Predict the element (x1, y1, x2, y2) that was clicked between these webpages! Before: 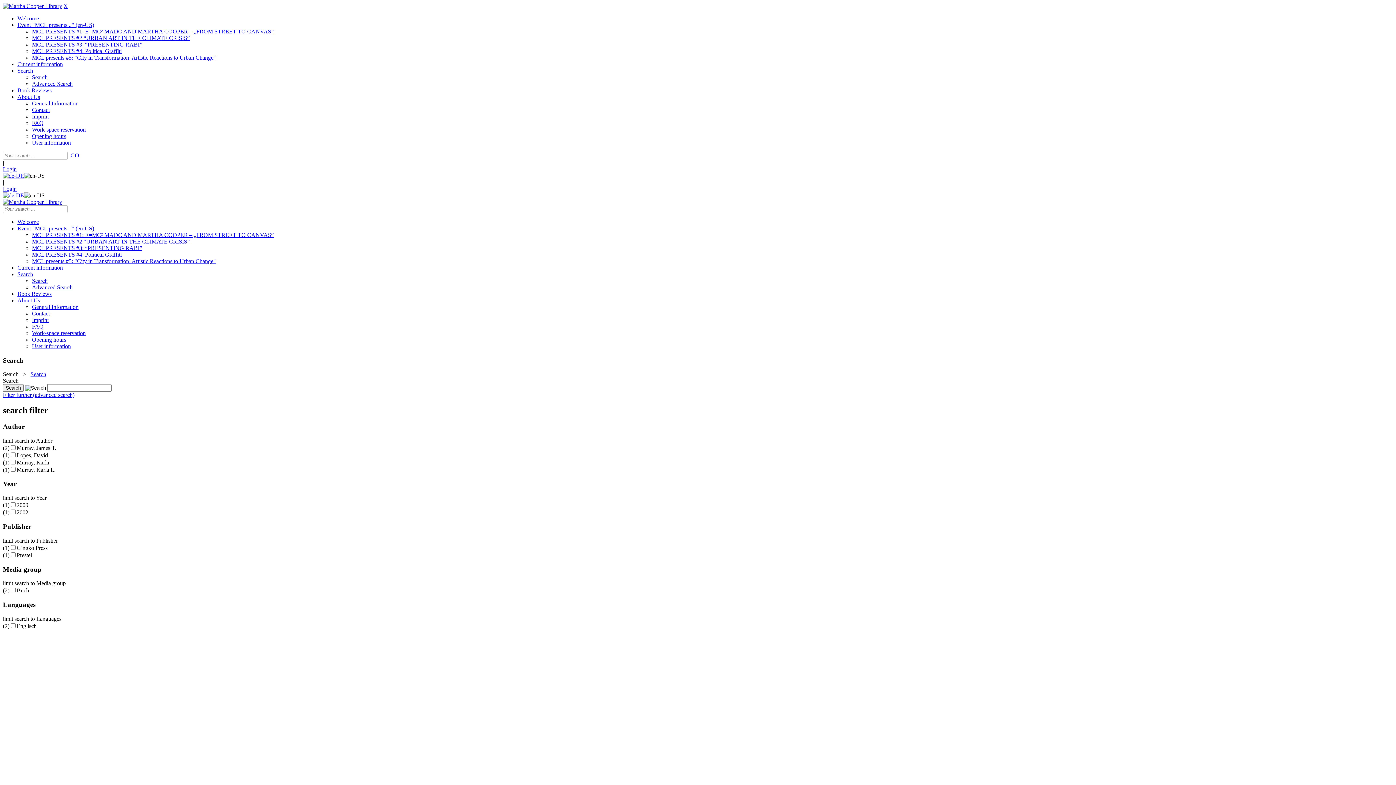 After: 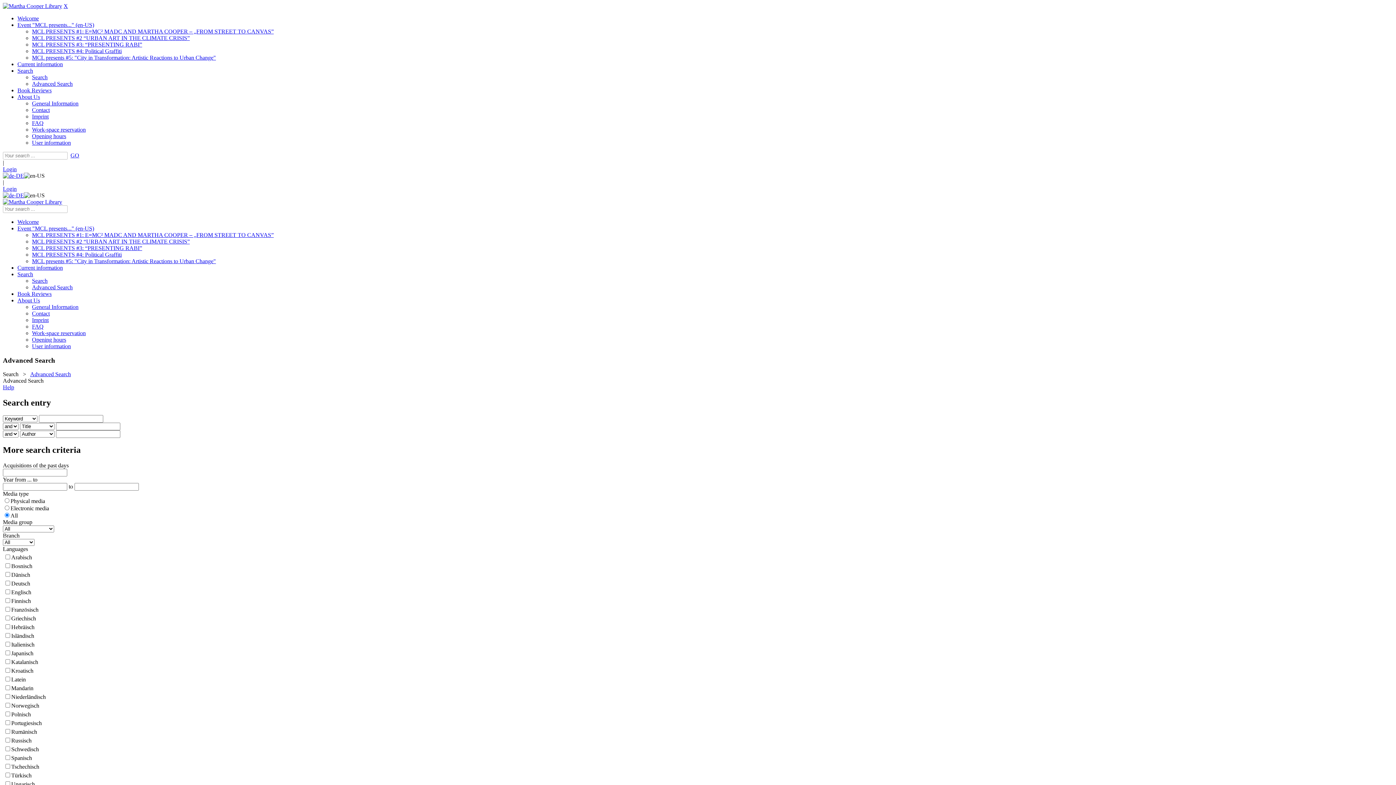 Action: bbox: (32, 284, 72, 290) label: Advanced Search